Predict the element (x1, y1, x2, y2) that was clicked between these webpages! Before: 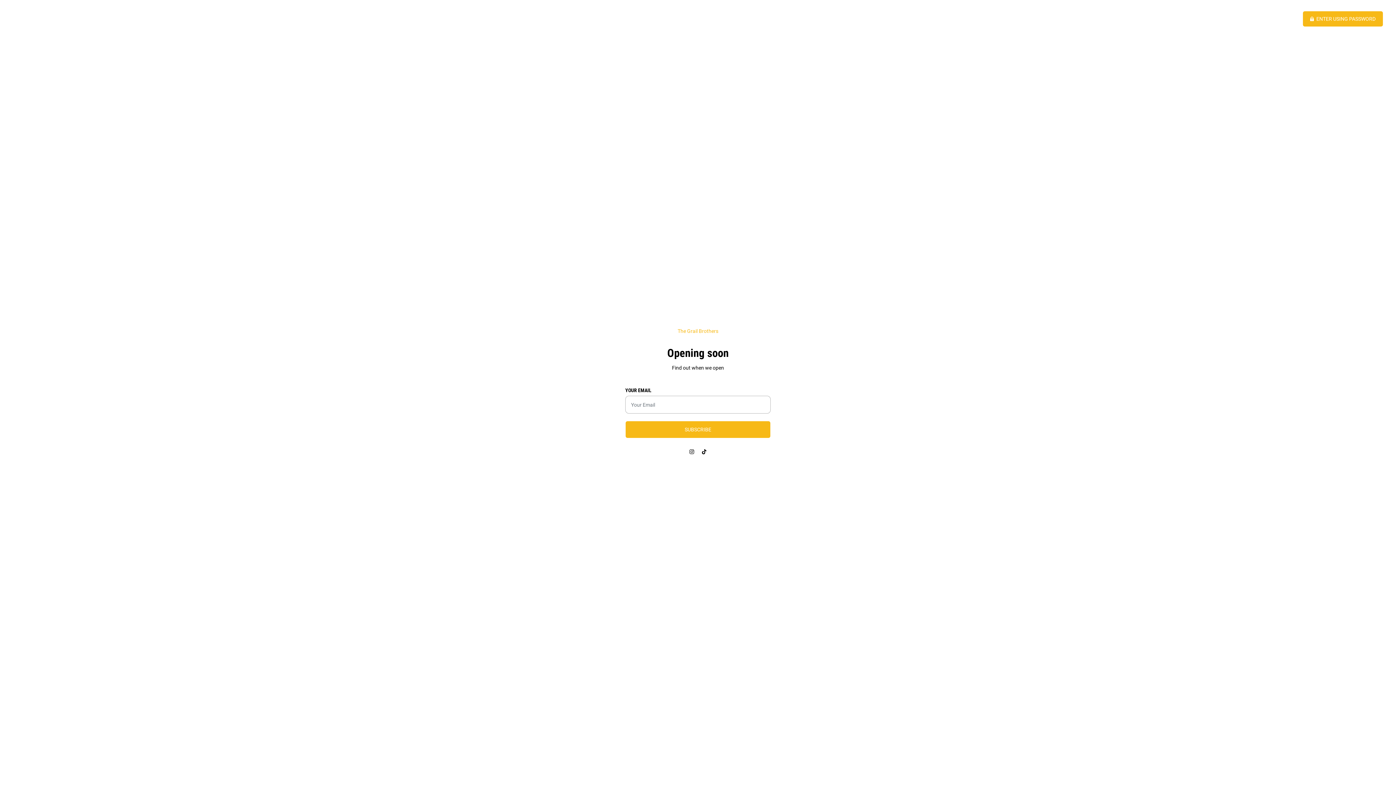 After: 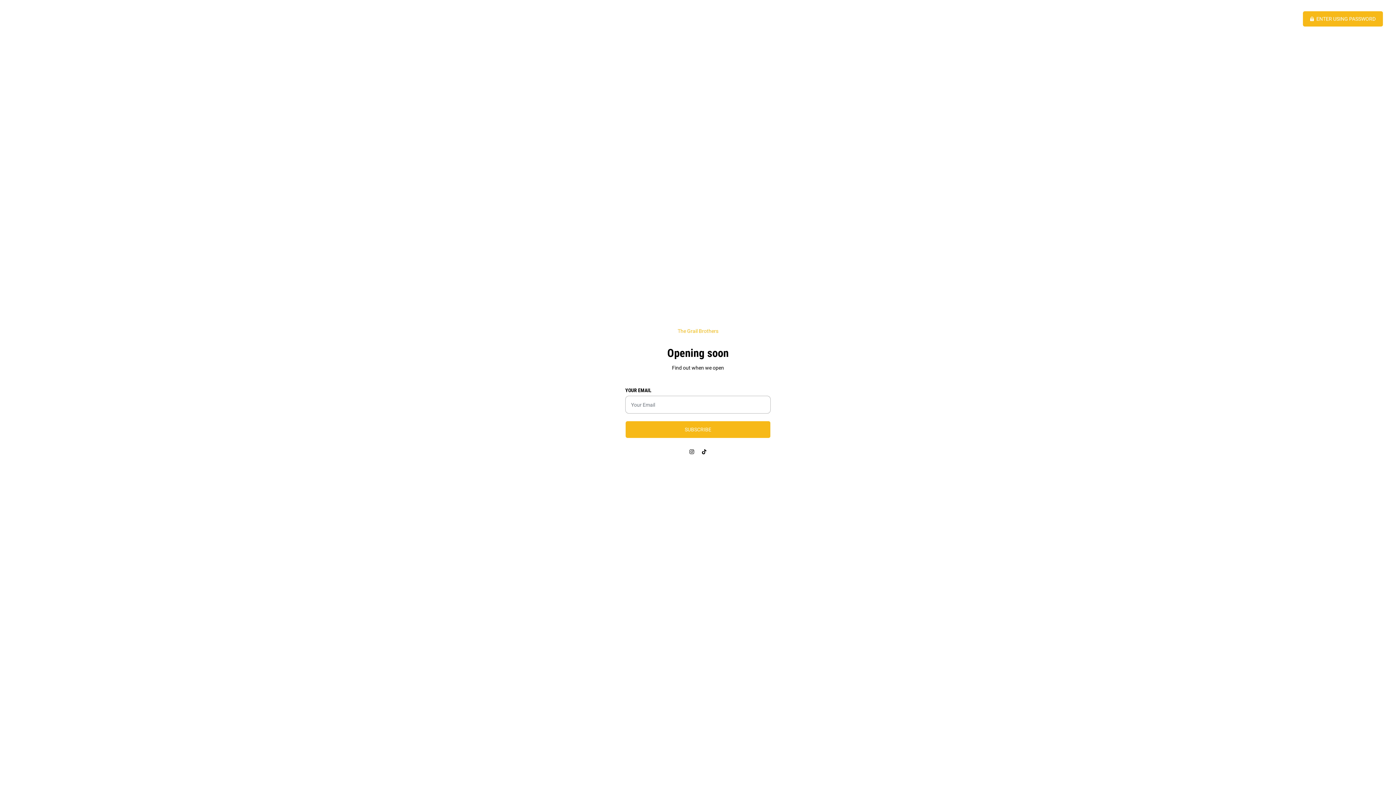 Action: bbox: (625, 327, 770, 335) label: The Grail Brothers